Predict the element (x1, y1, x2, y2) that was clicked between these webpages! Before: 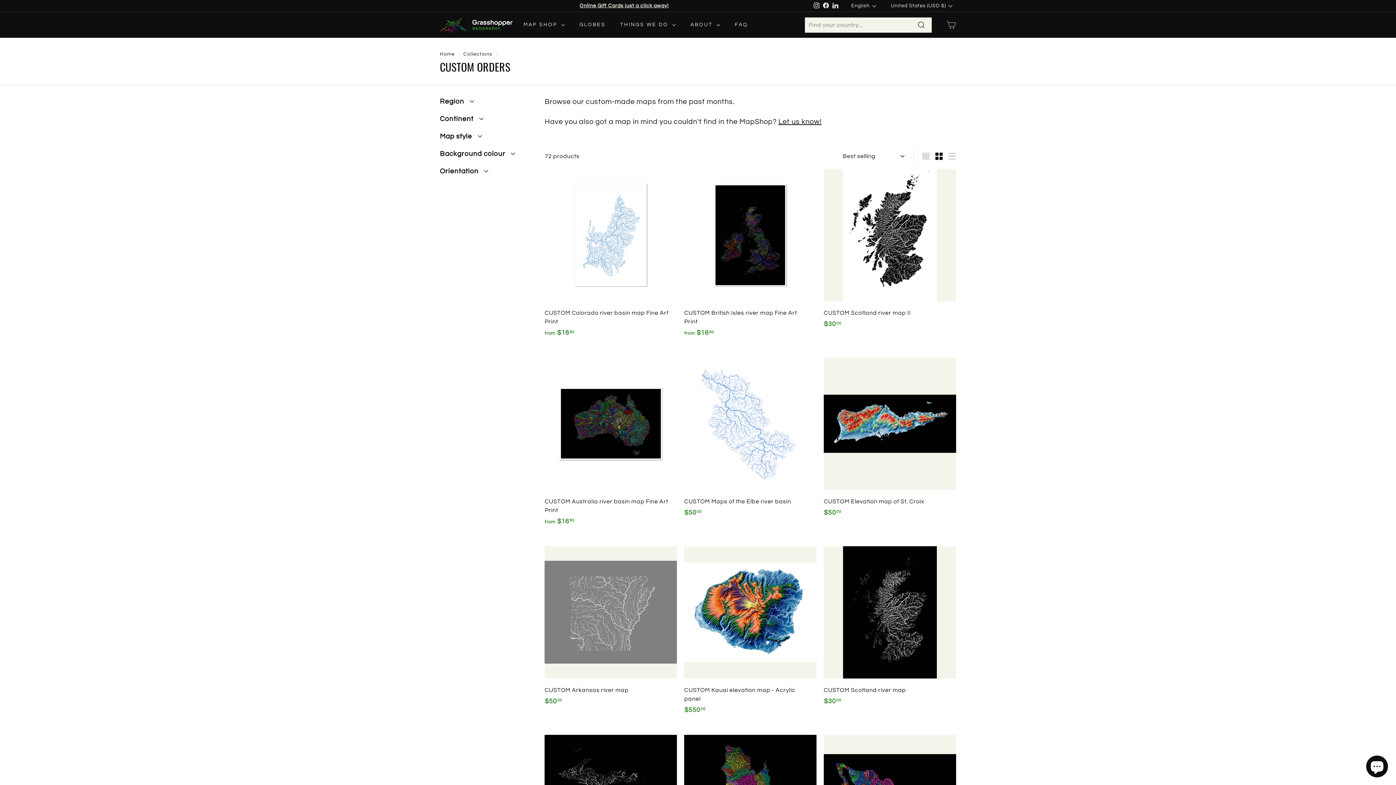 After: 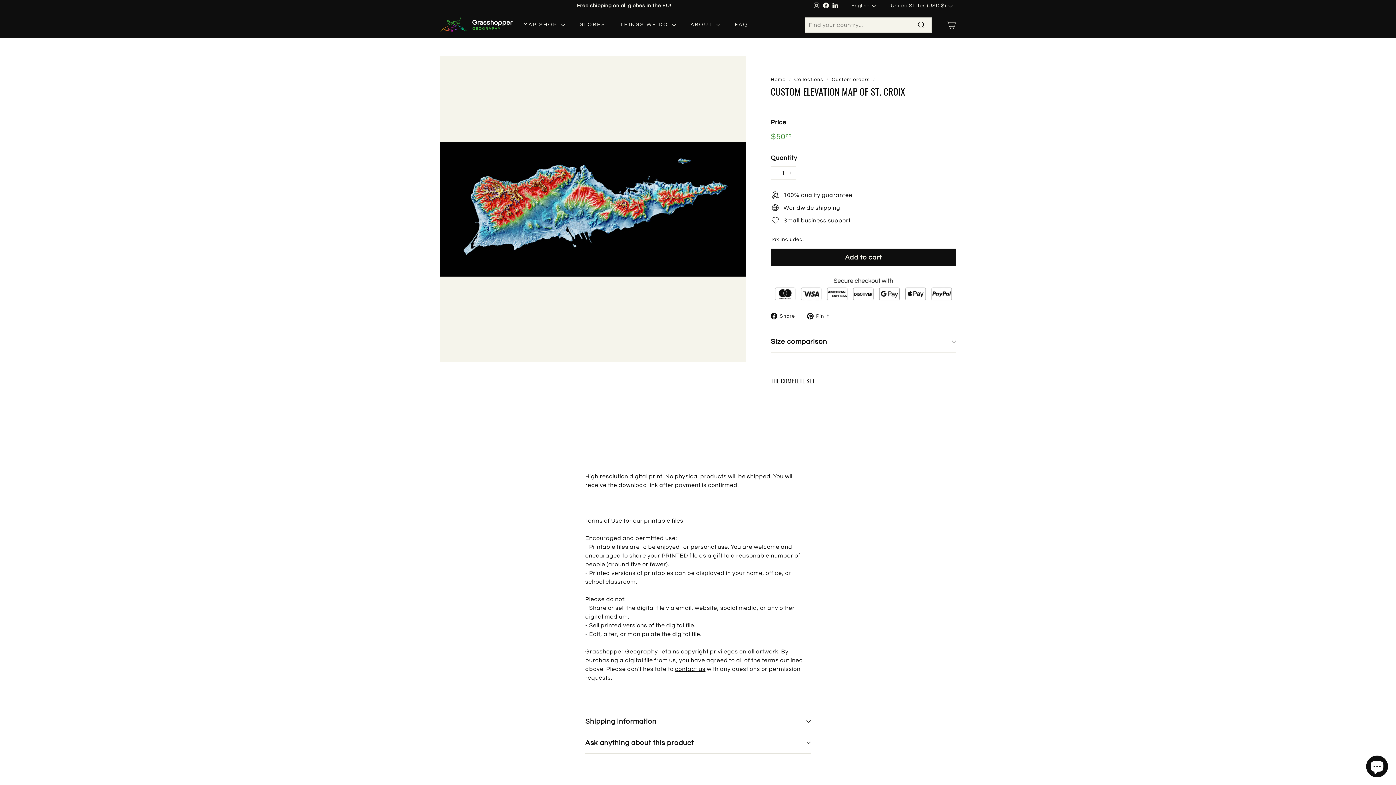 Action: label: CUSTOM Elevation map of St. Croix
$5000
$50.00 bbox: (824, 357, 956, 534)